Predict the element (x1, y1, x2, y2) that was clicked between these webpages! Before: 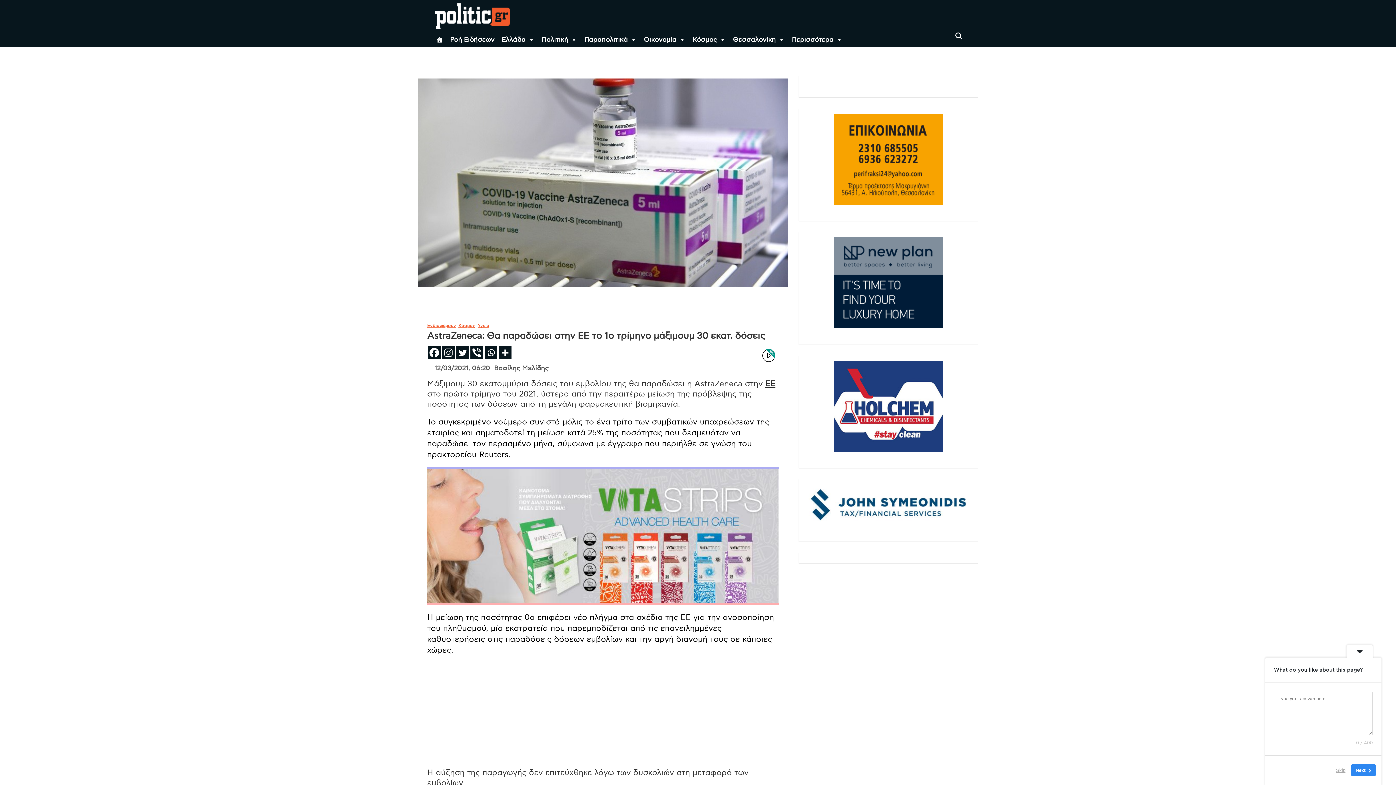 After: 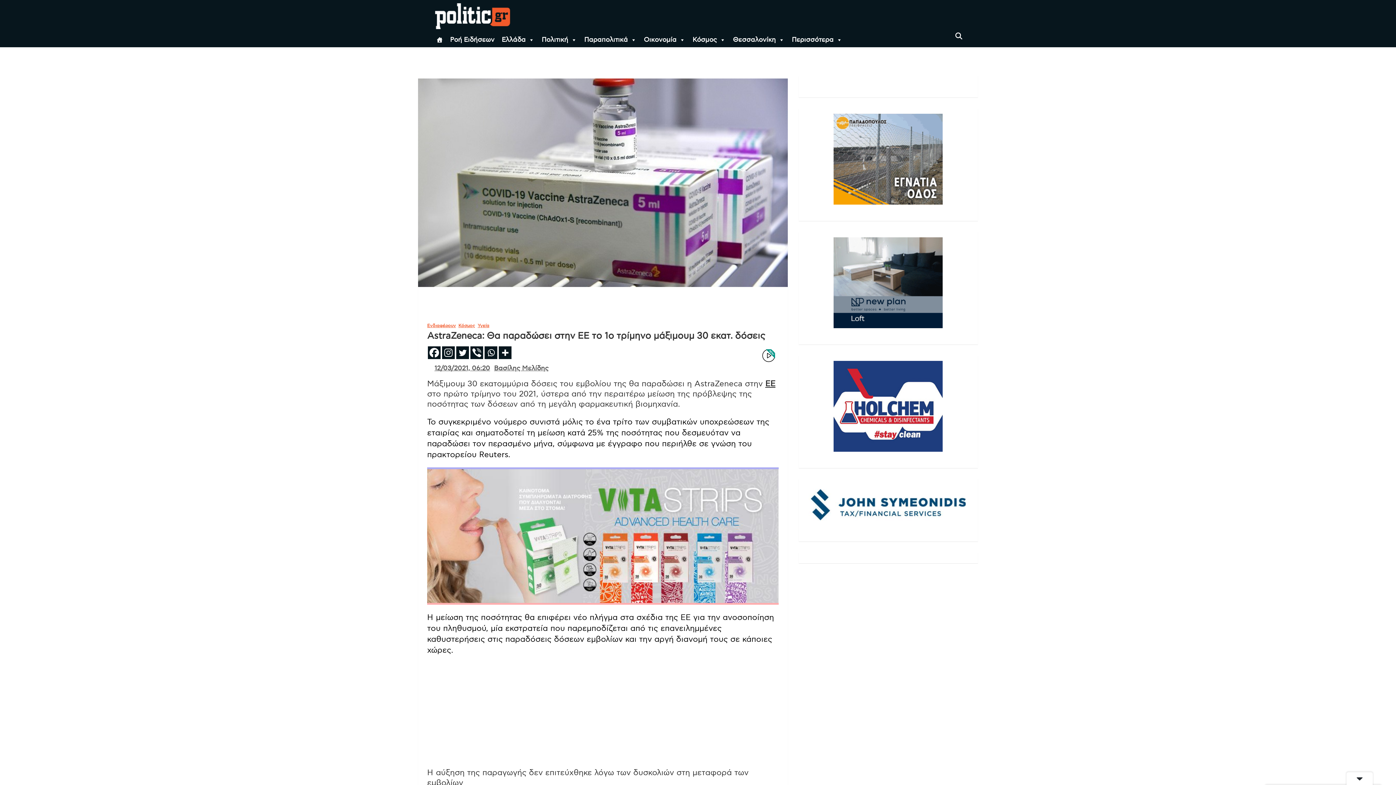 Action: bbox: (1346, 645, 1373, 658)